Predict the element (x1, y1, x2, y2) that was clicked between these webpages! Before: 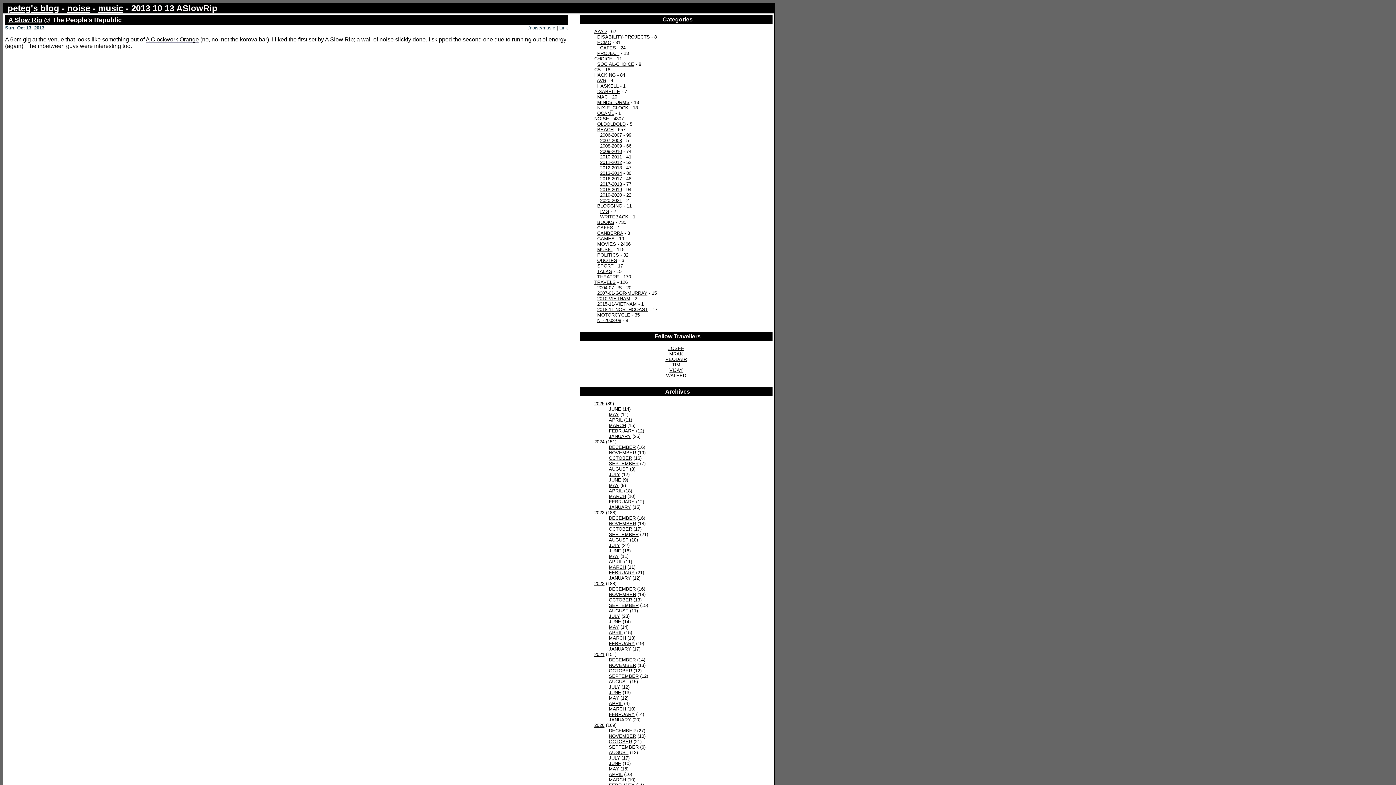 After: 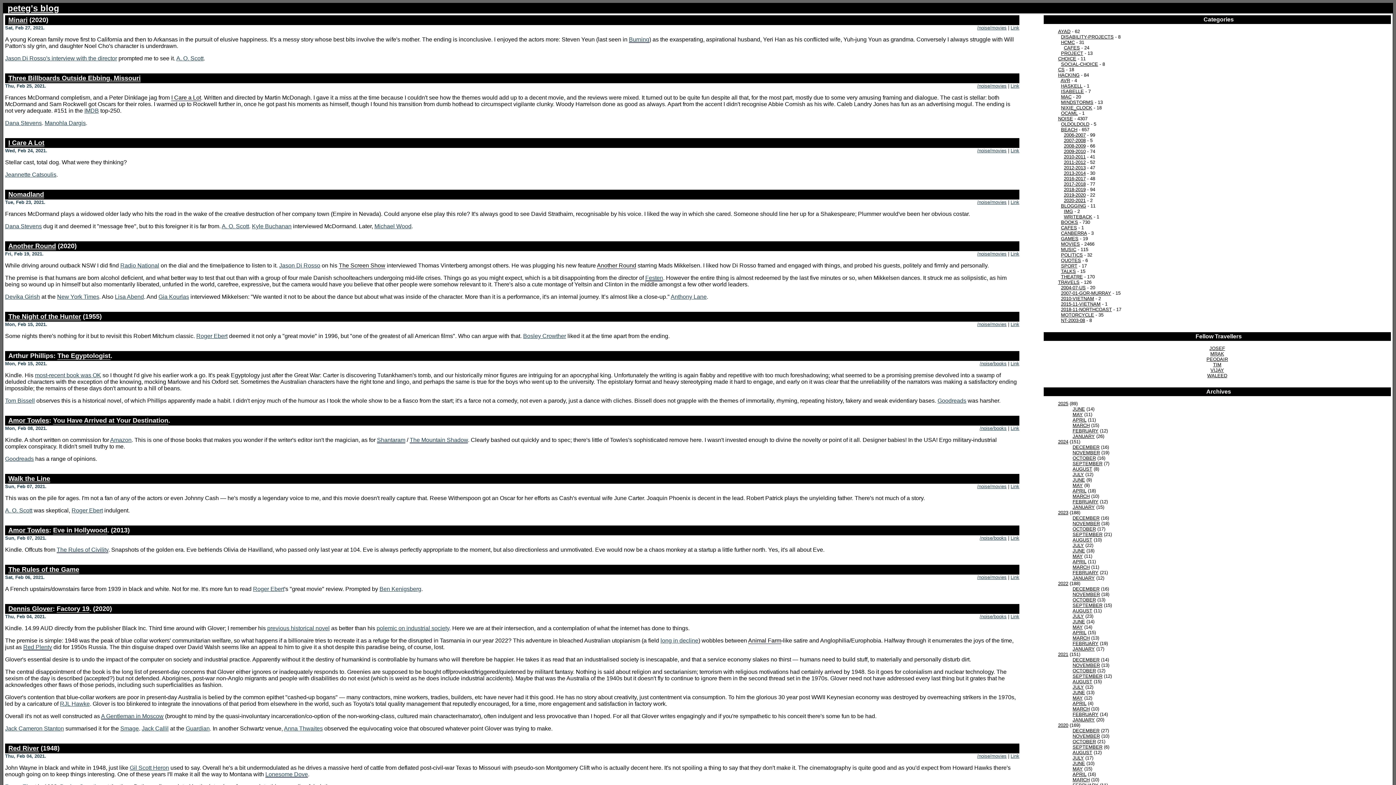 Action: label: FEBRUARY bbox: (609, 712, 634, 717)